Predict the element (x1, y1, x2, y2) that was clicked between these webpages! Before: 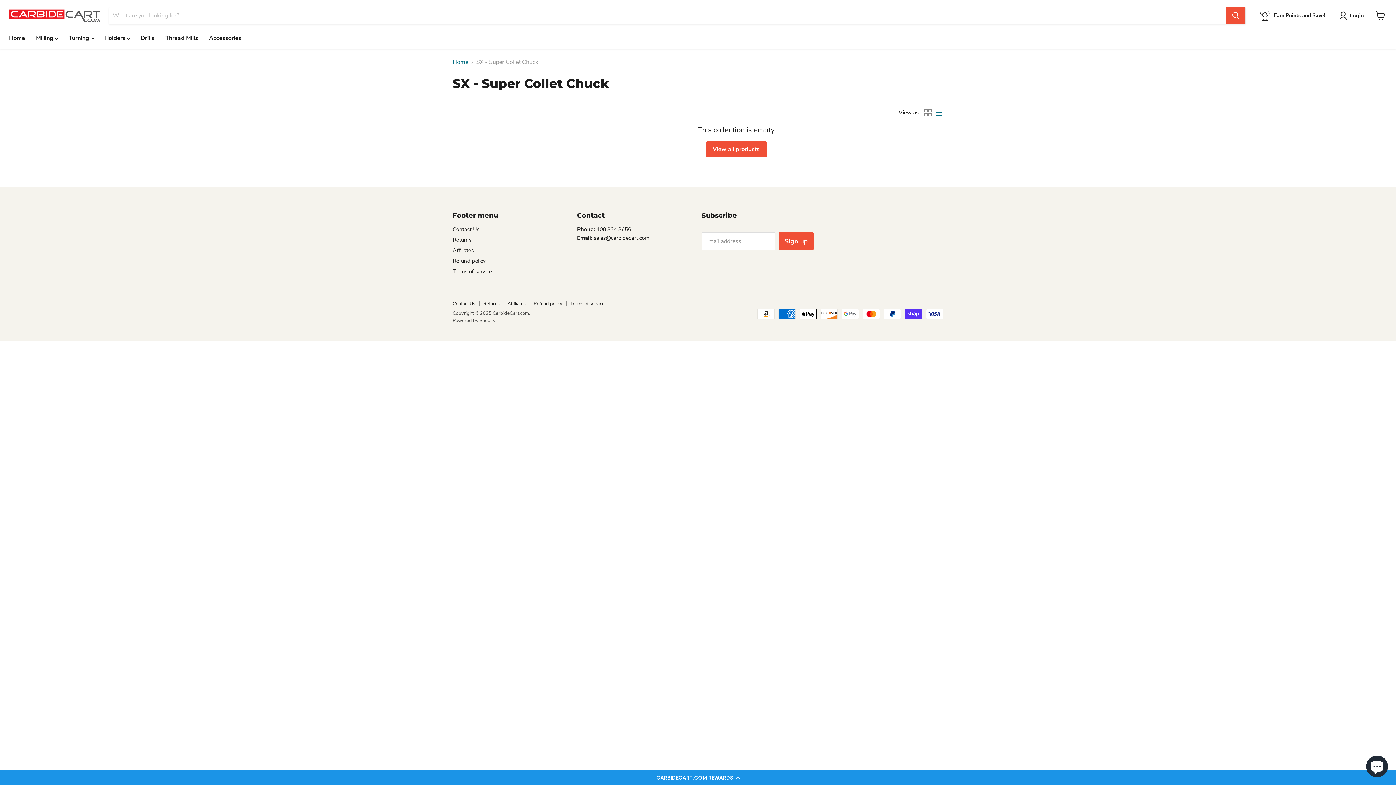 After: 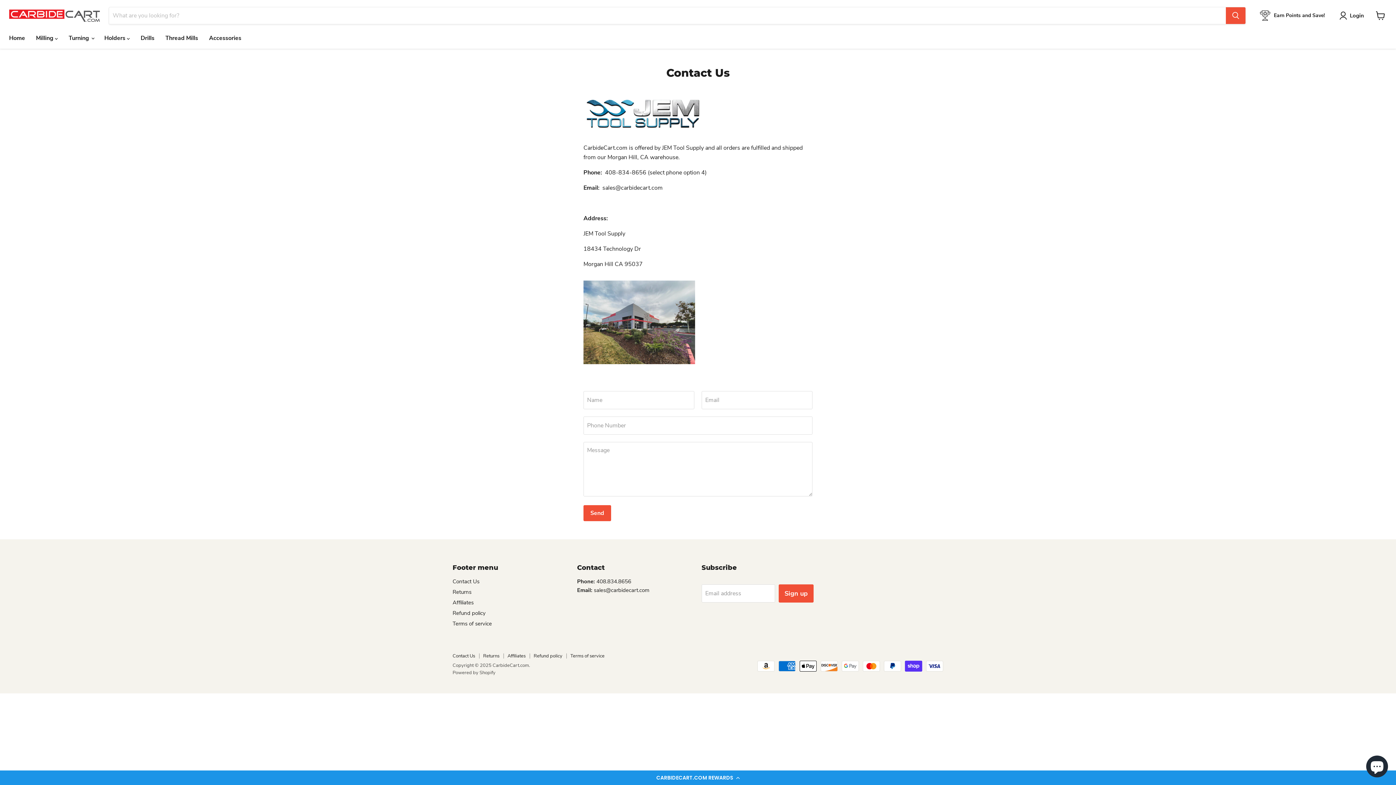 Action: bbox: (452, 225, 479, 233) label: Contact Us